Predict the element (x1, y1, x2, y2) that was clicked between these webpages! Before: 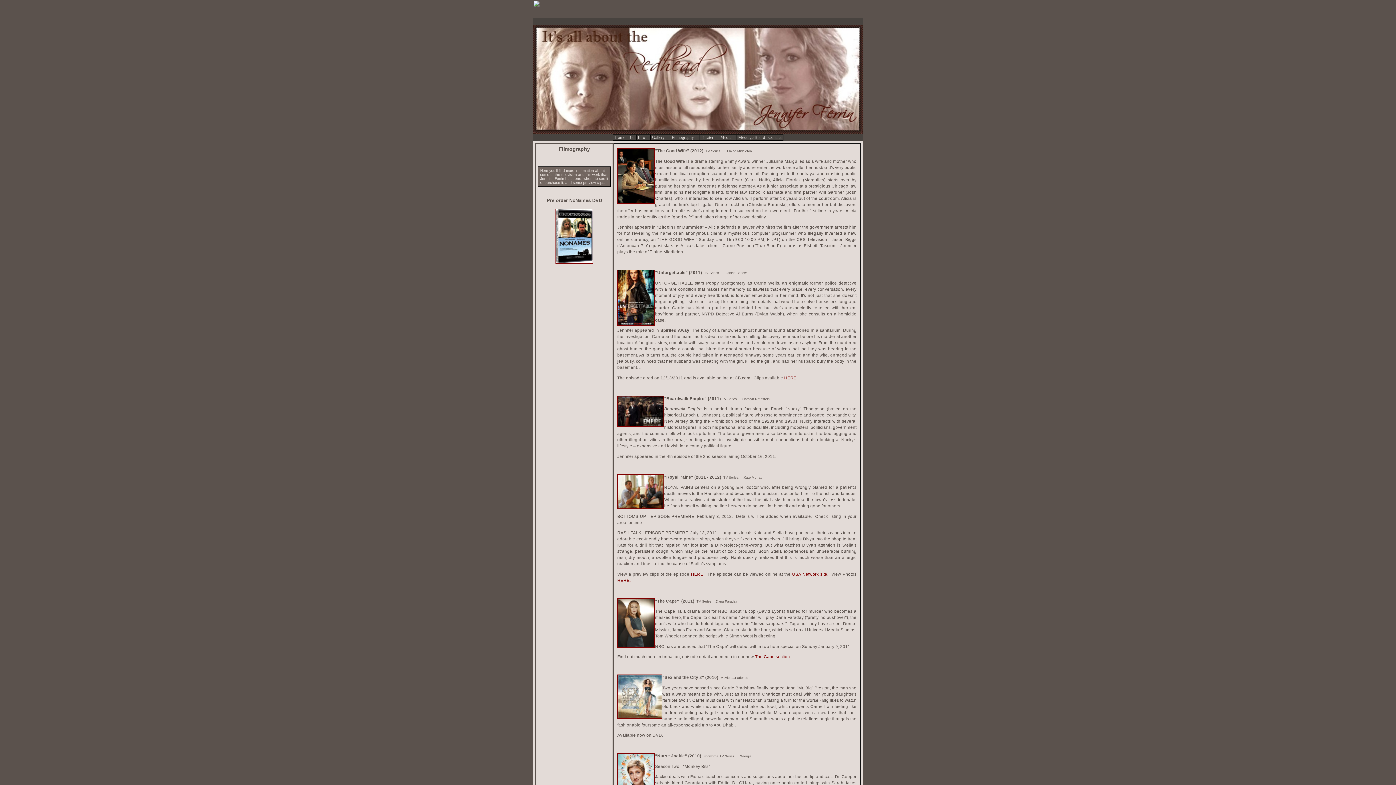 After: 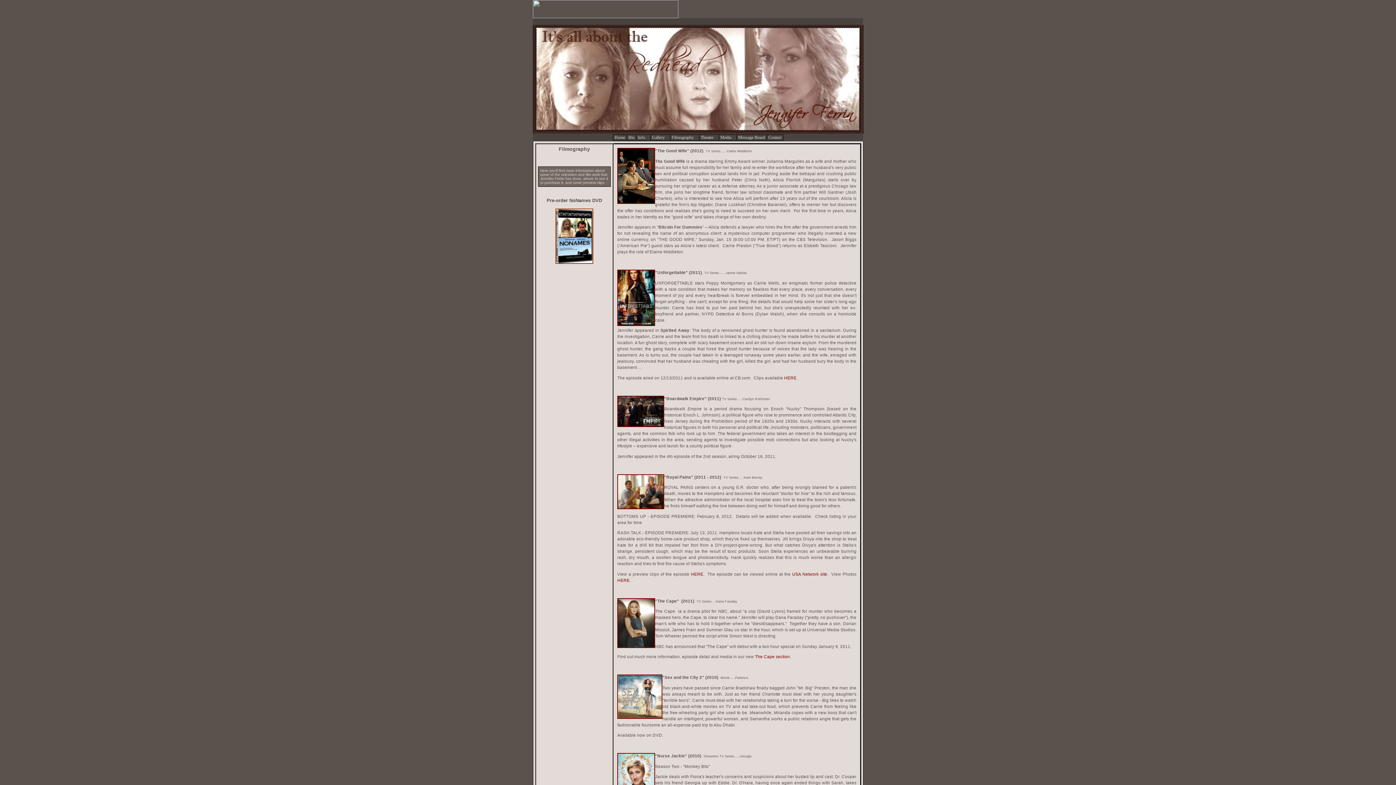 Action: bbox: (555, 259, 593, 265)